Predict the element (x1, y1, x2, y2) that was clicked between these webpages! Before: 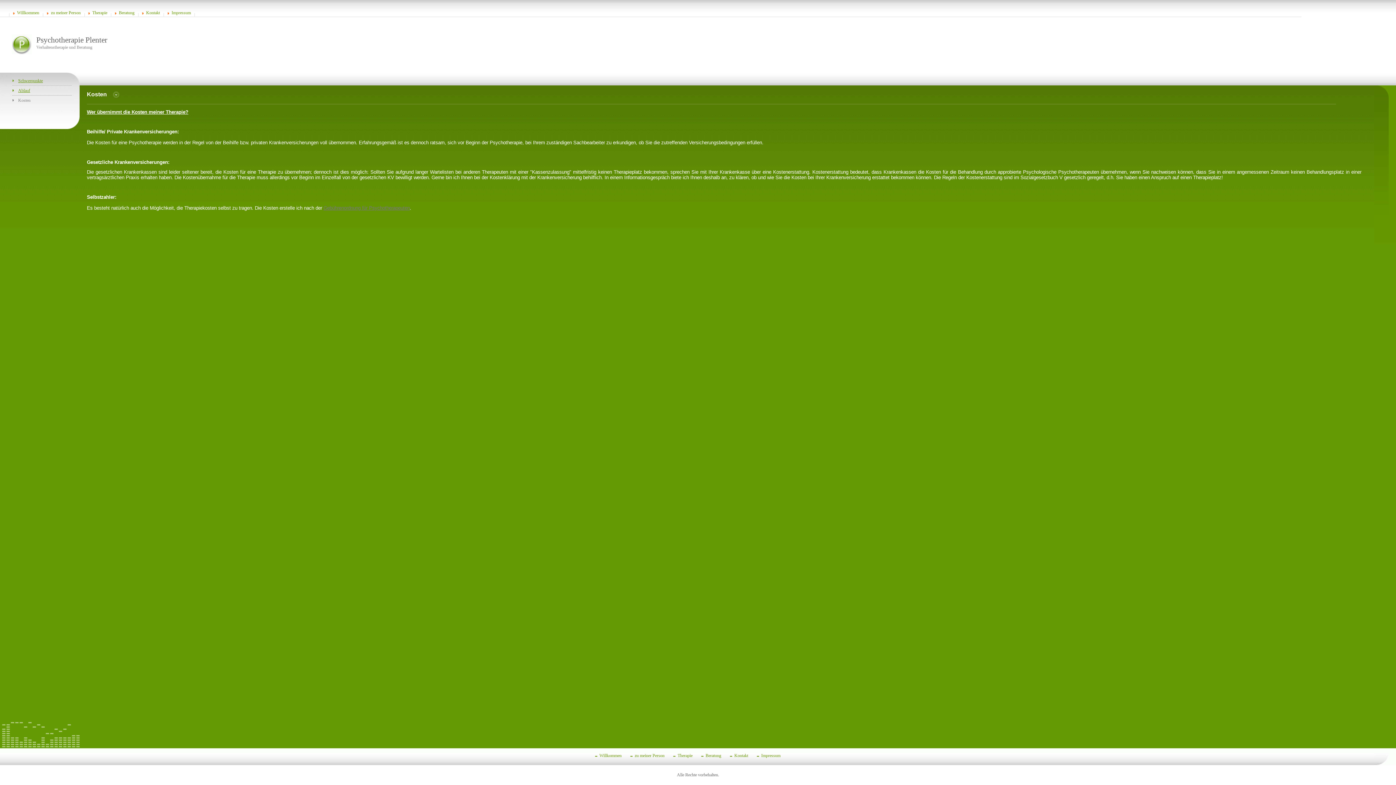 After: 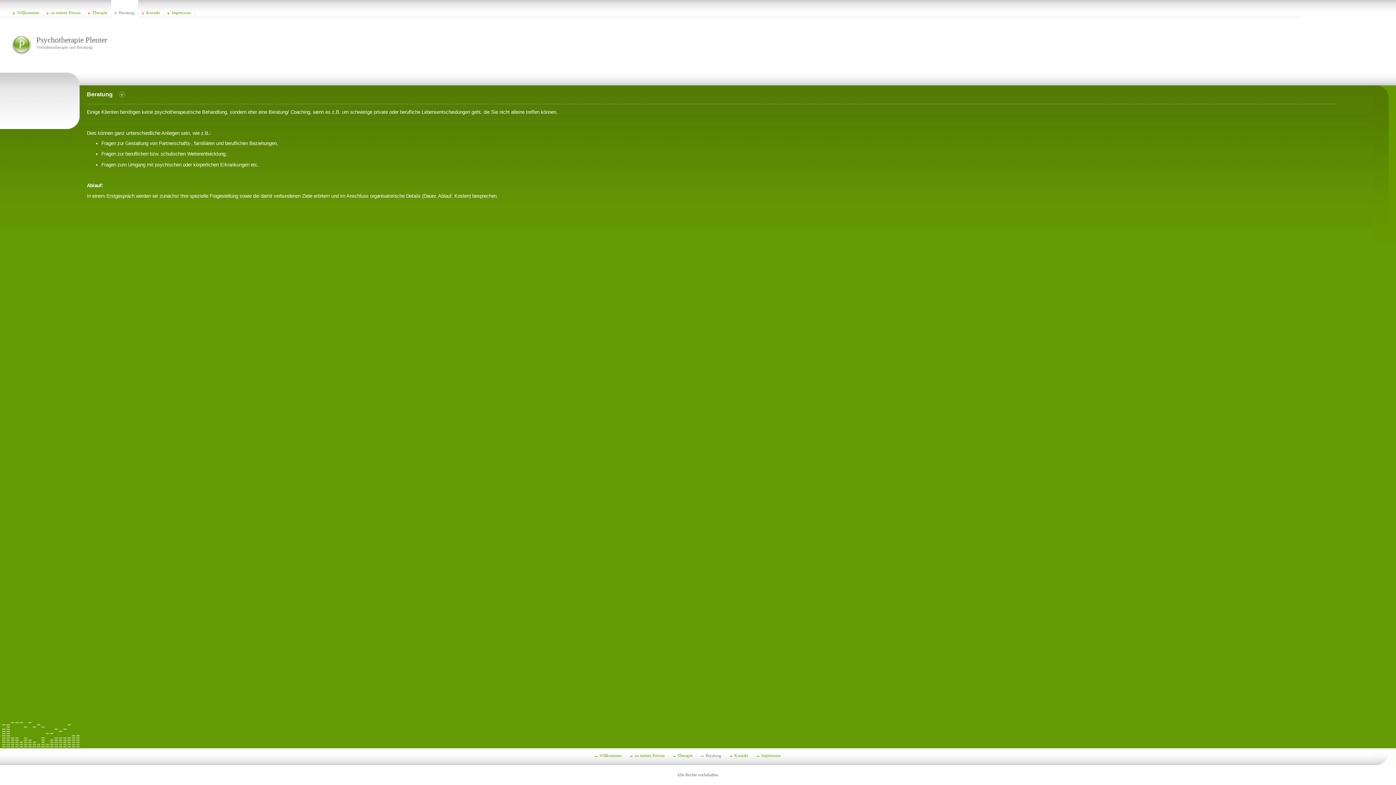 Action: label: Beratung bbox: (705, 753, 721, 758)